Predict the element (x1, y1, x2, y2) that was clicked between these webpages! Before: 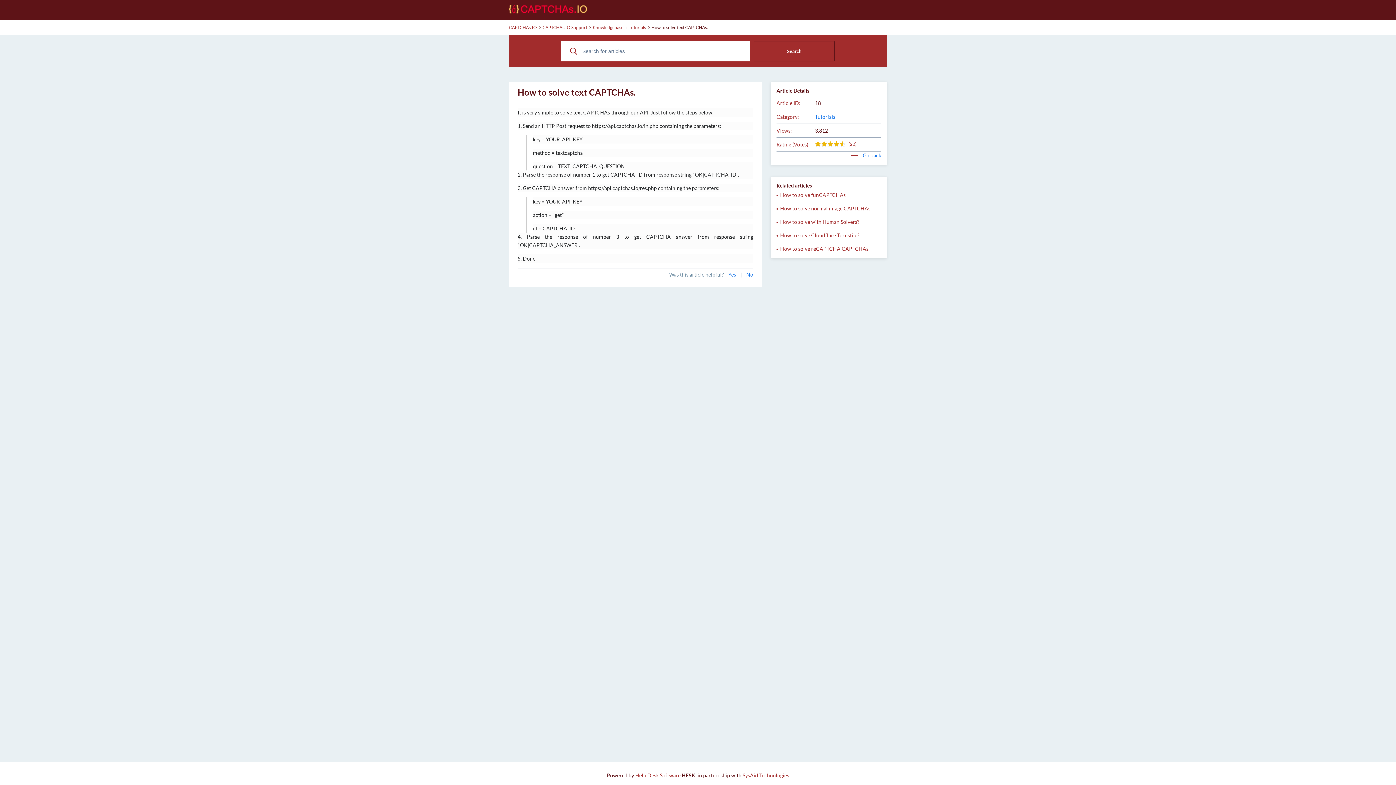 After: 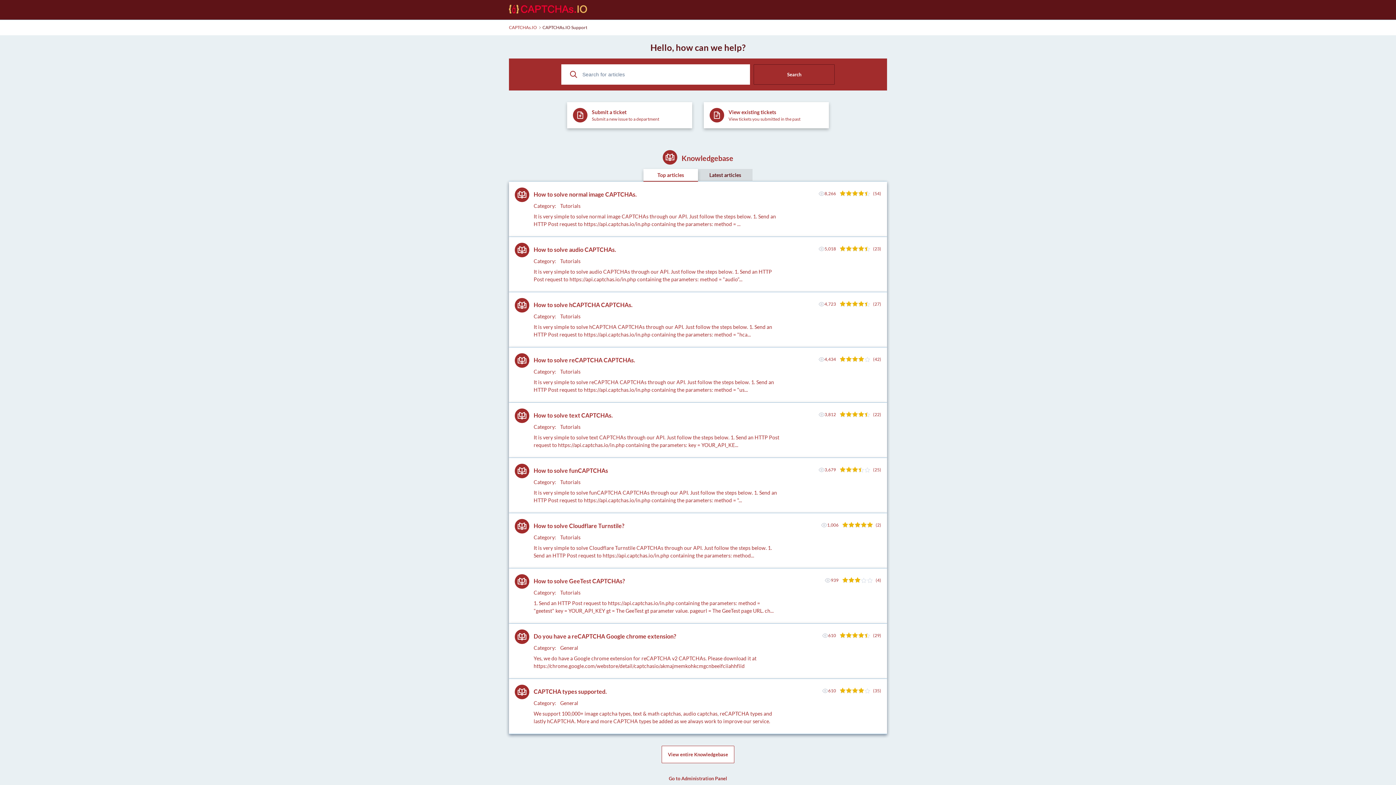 Action: label: CAPTCHAs.IO Support bbox: (542, 24, 587, 30)